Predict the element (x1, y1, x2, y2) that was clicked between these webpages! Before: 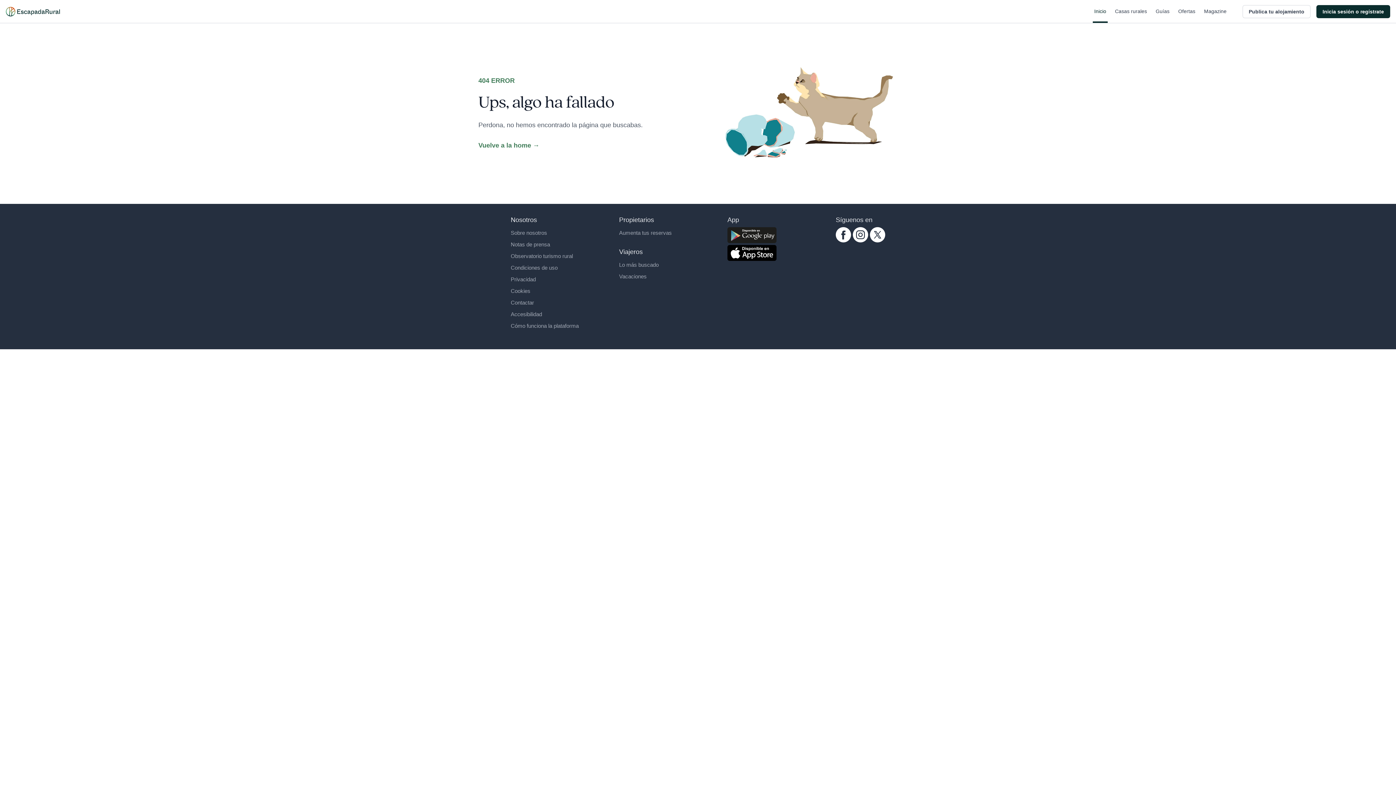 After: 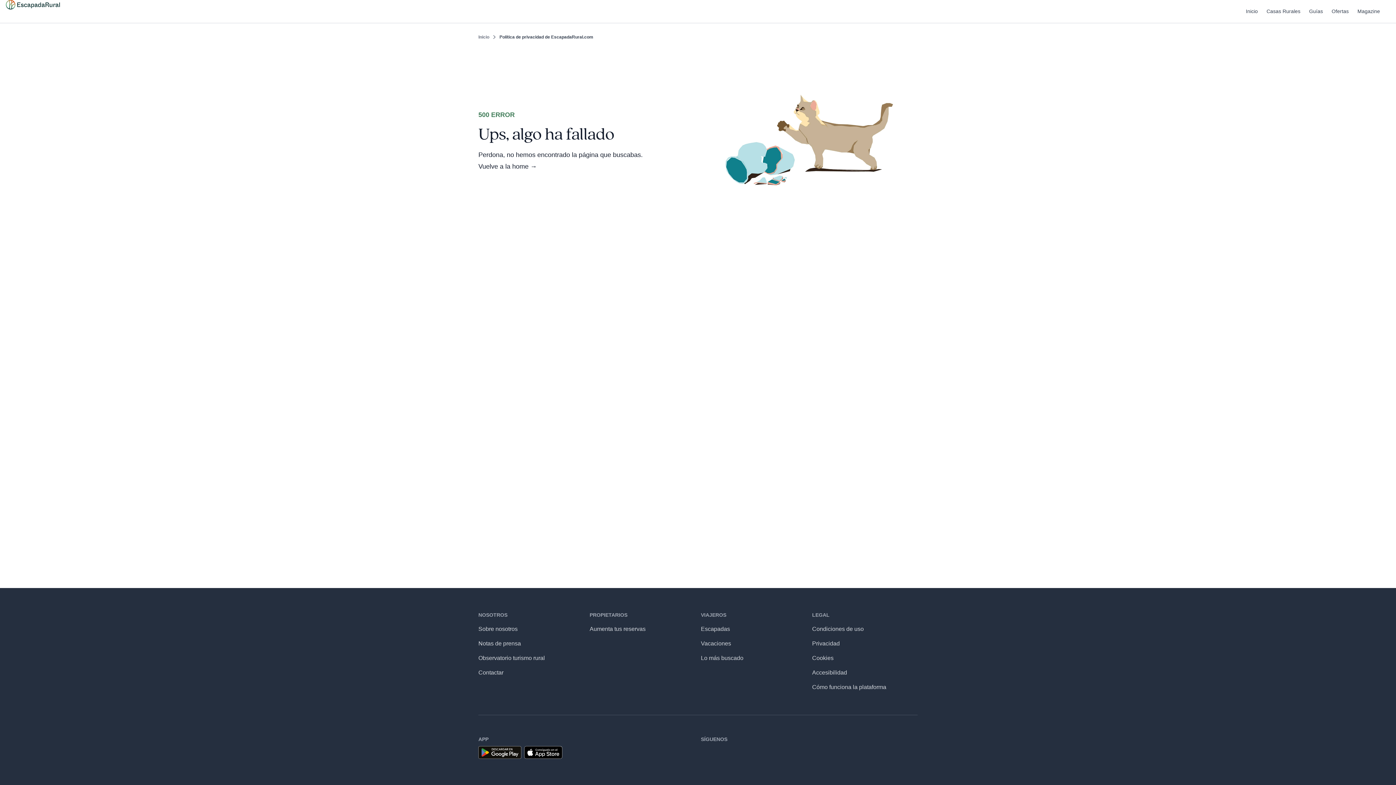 Action: label: Privacidad bbox: (510, 276, 536, 282)